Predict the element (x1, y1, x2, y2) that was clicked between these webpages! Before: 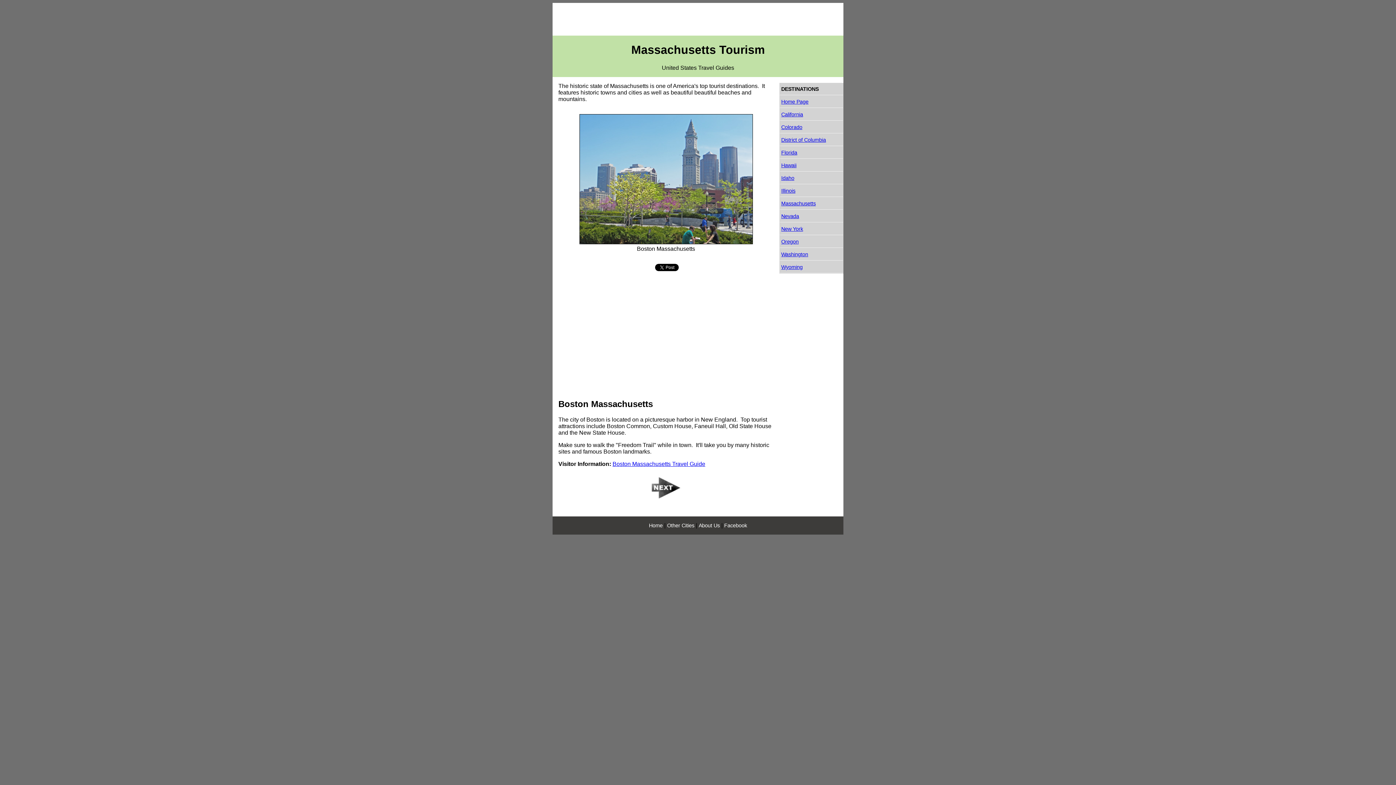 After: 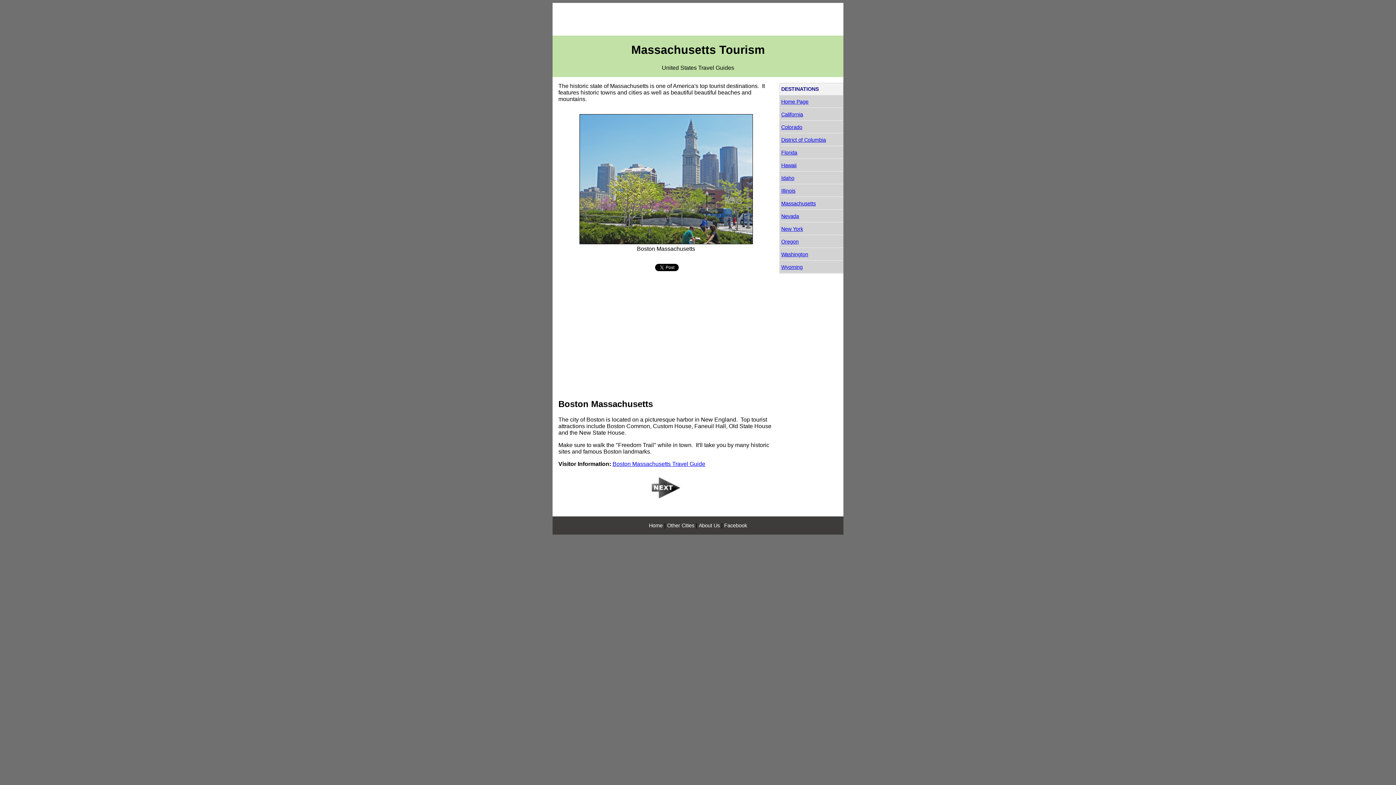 Action: bbox: (780, 83, 843, 95) label: DESTINATIONS